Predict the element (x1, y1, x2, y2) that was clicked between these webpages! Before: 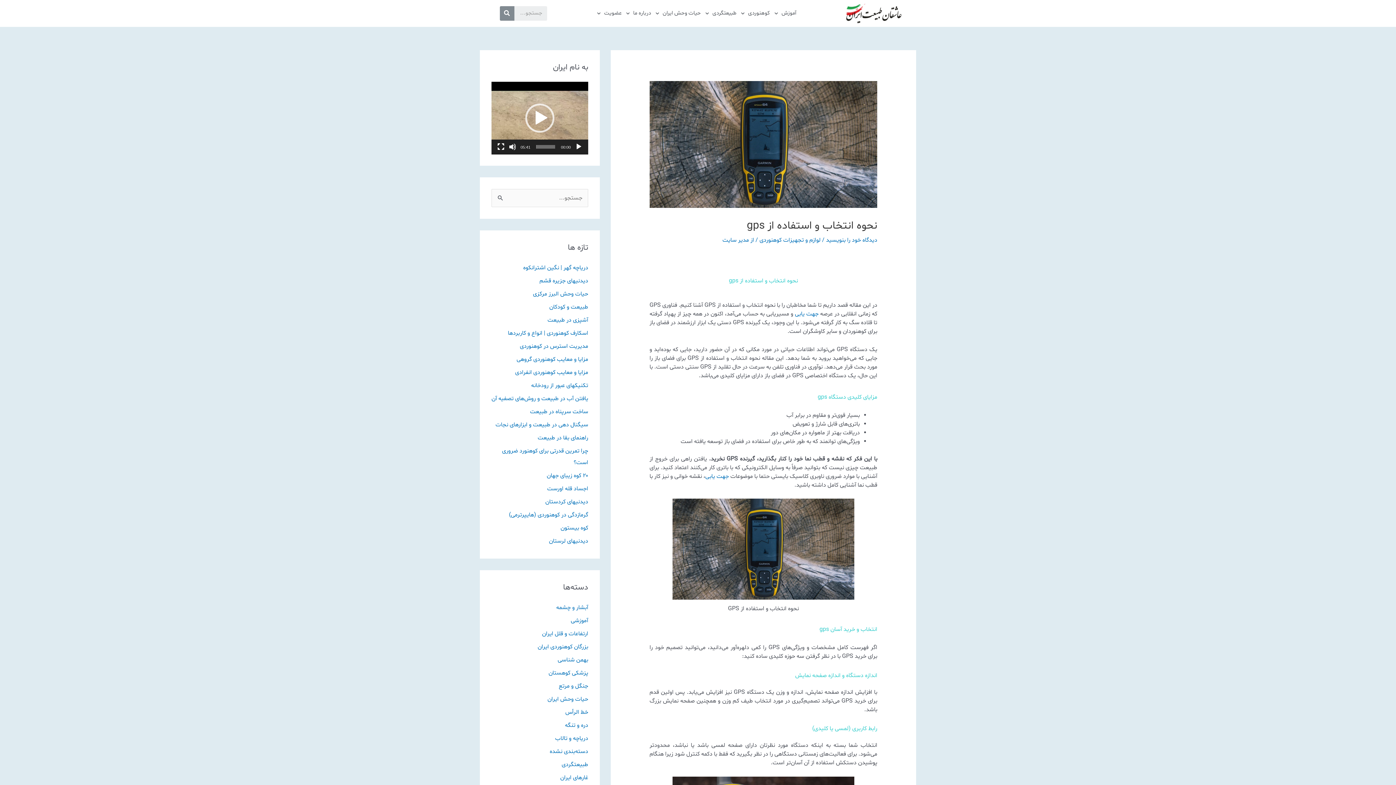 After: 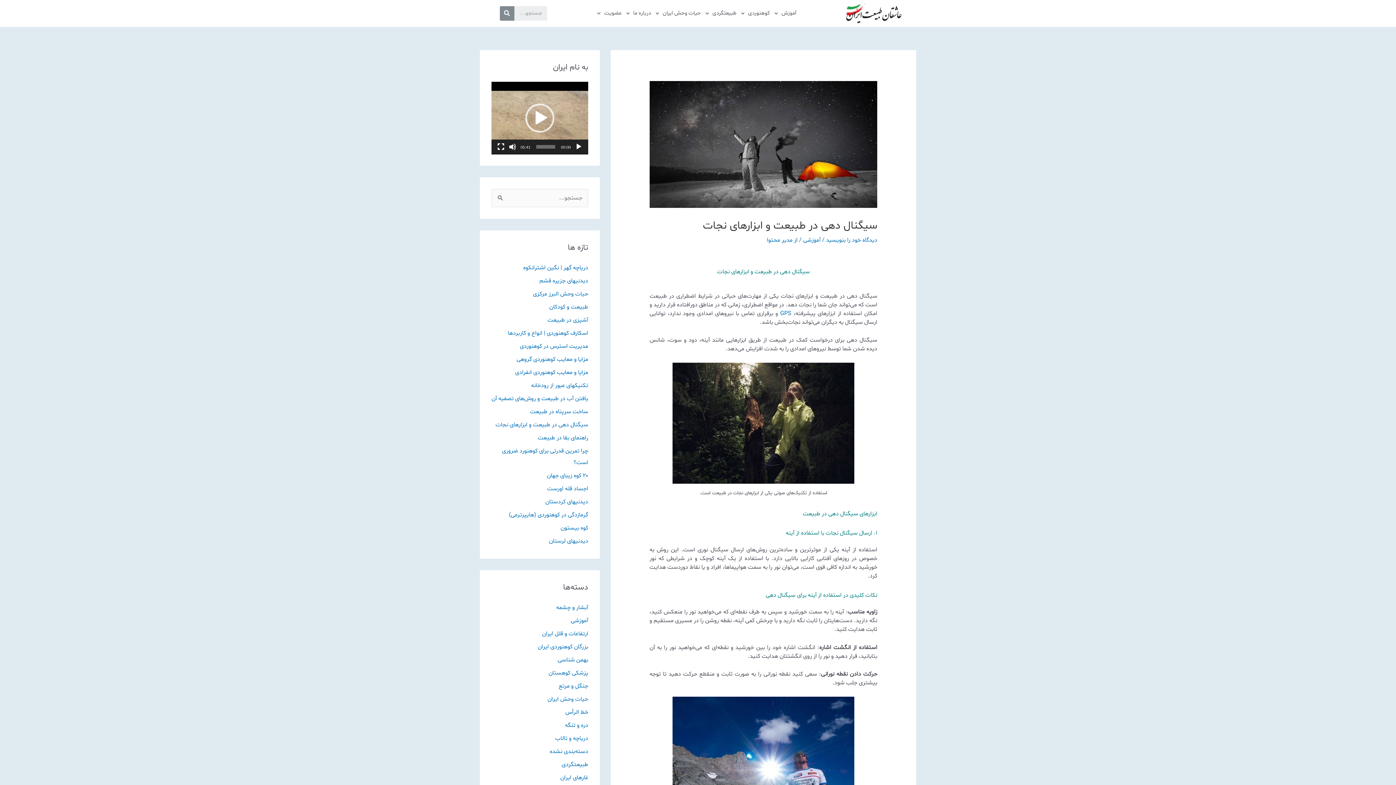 Action: bbox: (495, 421, 588, 429) label: سیگنال دهی در طبیعت و ابزارهای نجات